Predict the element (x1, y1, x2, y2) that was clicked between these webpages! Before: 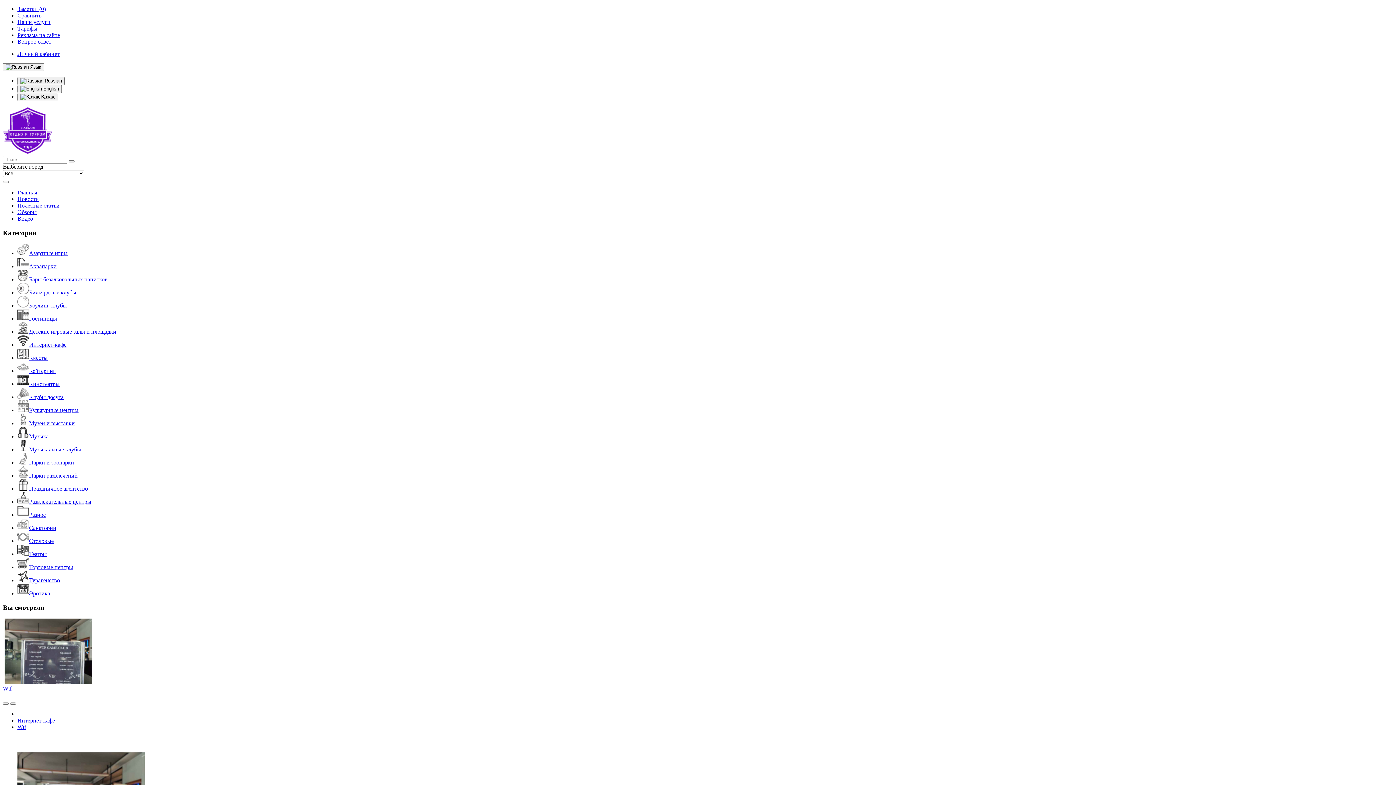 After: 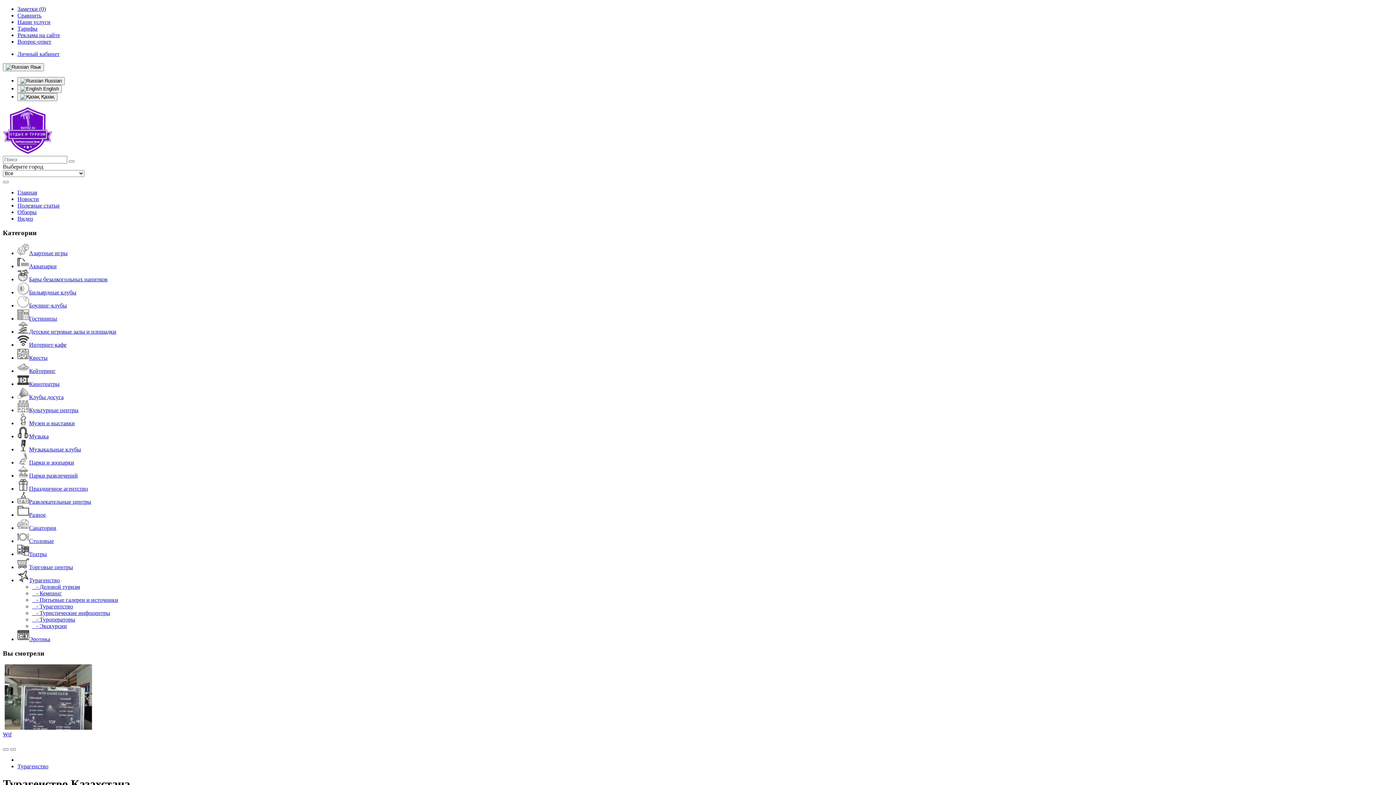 Action: bbox: (17, 577, 60, 583) label: Турагенство